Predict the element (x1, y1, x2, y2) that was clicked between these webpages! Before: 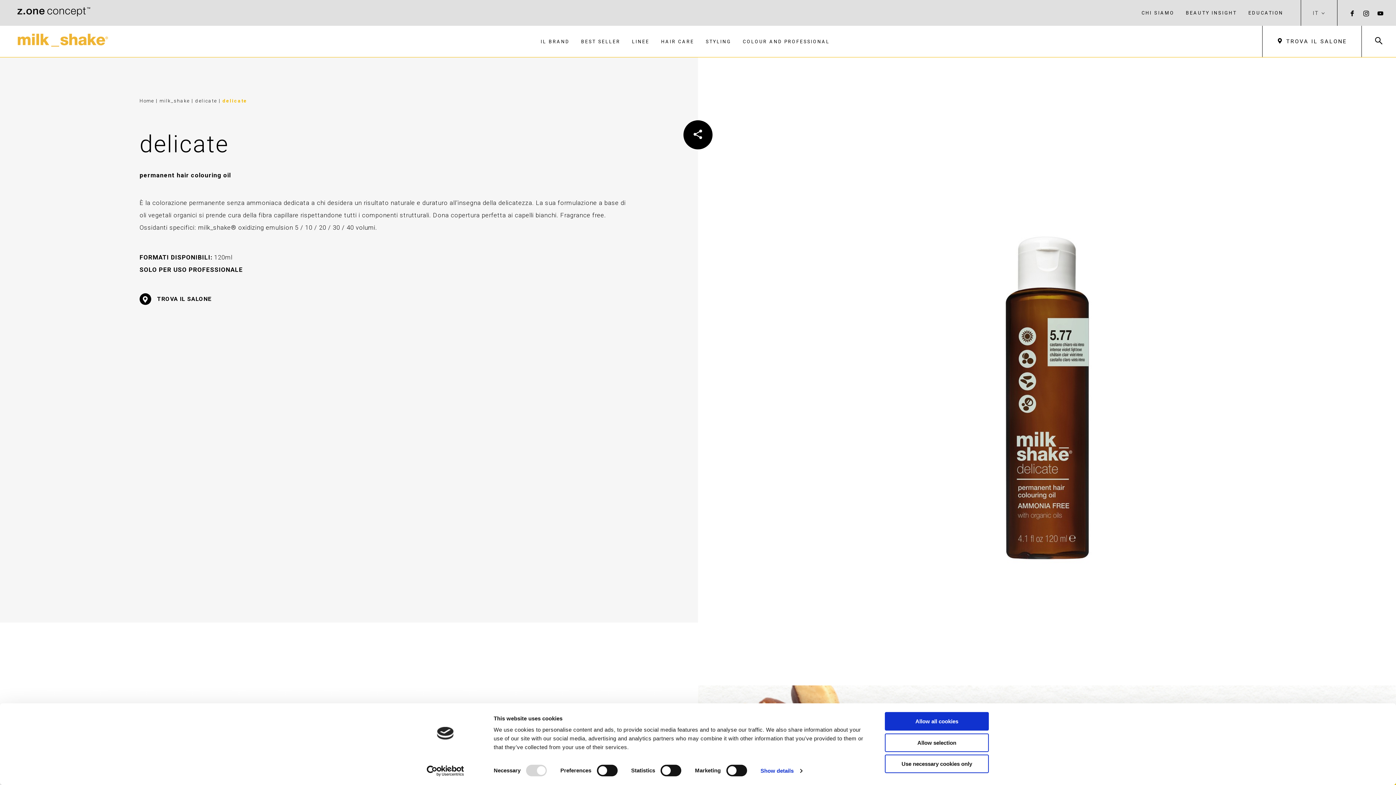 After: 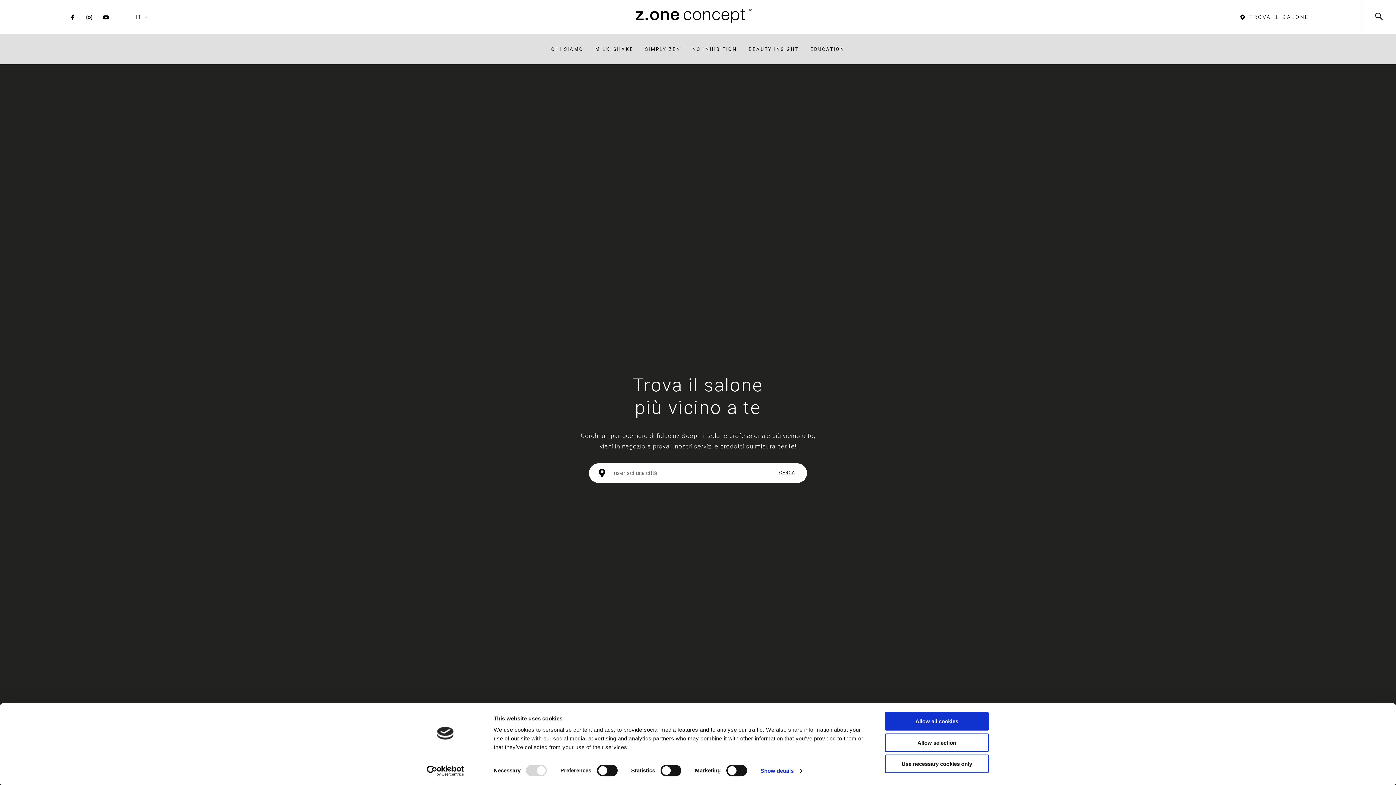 Action: label:  TROVA IL SALONE bbox: (1277, 38, 1347, 44)